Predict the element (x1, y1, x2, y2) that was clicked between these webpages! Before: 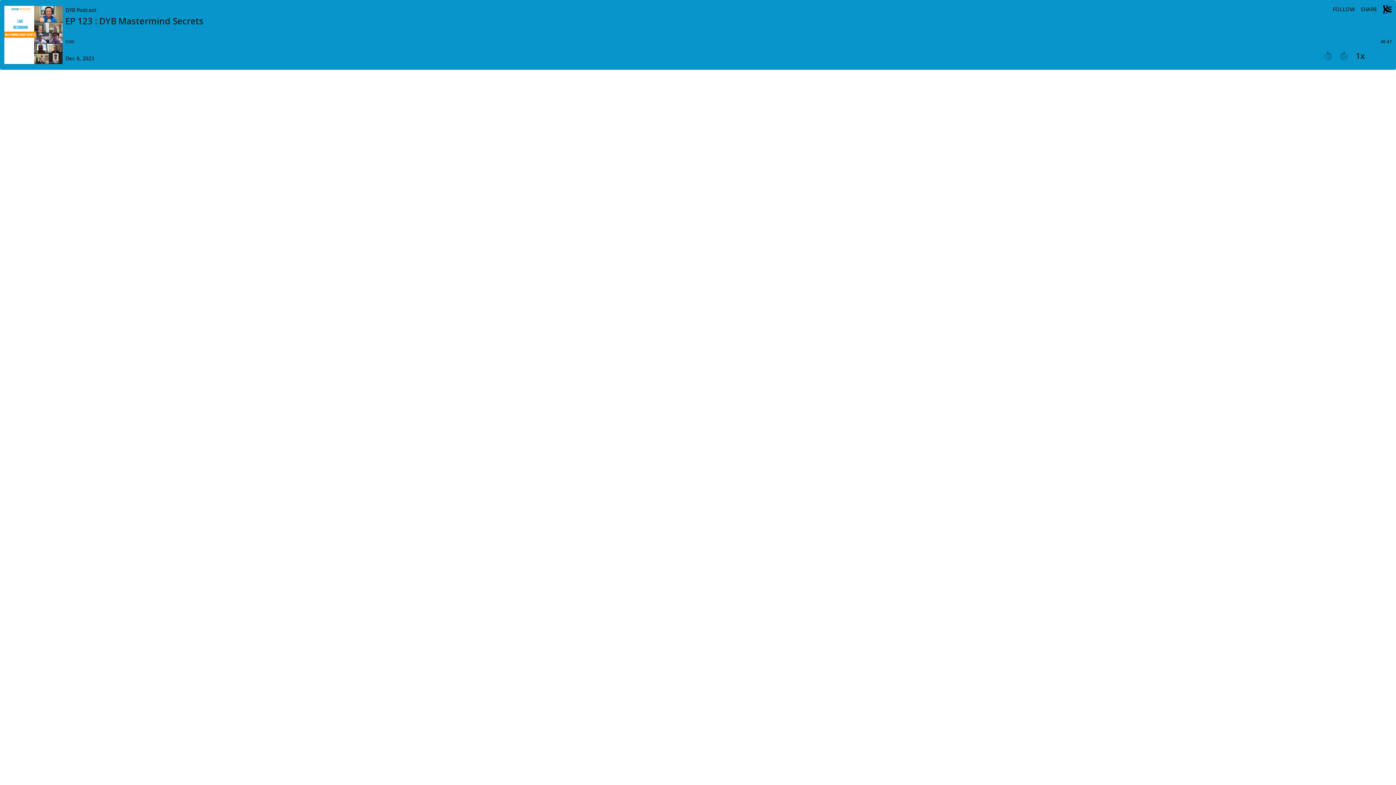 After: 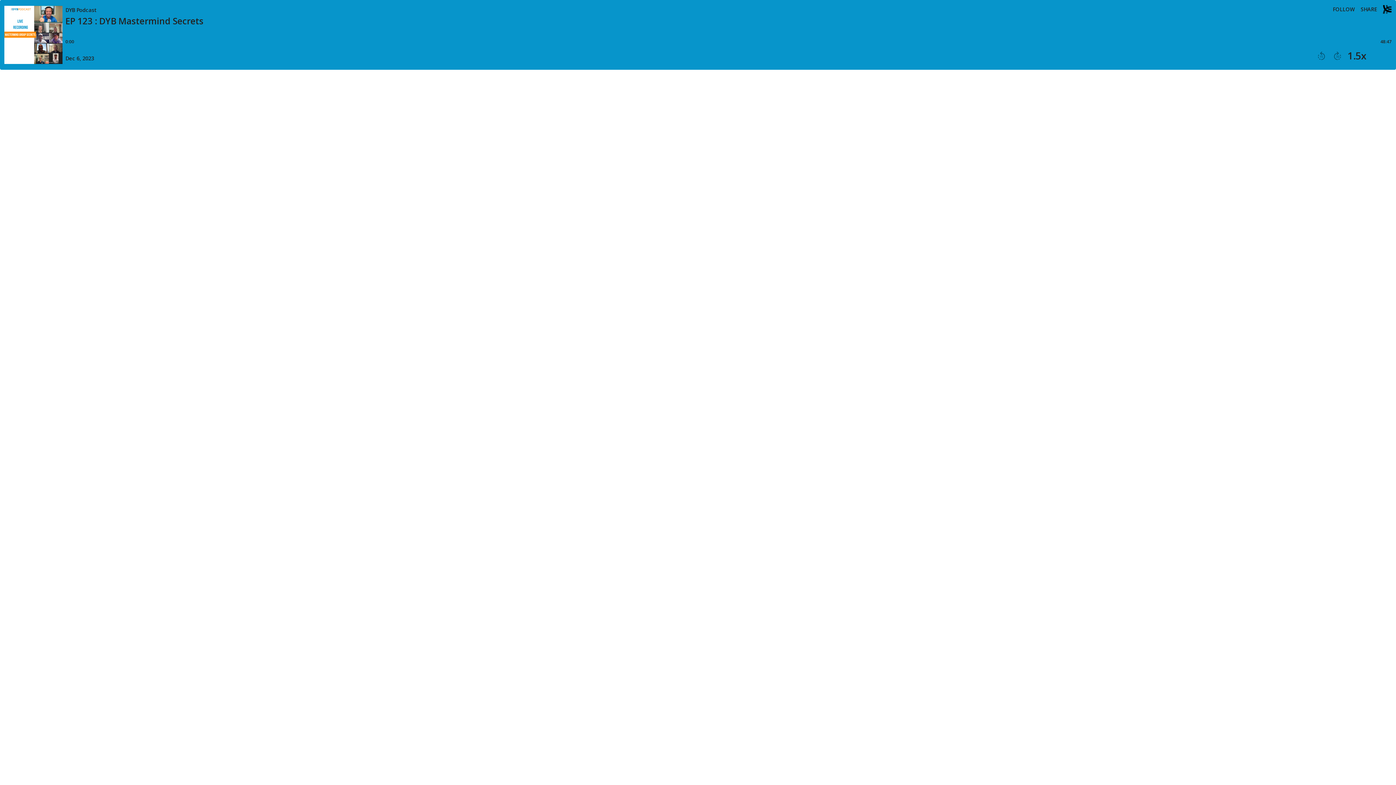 Action: bbox: (1356, 51, 1365, 59) label: Player speed1